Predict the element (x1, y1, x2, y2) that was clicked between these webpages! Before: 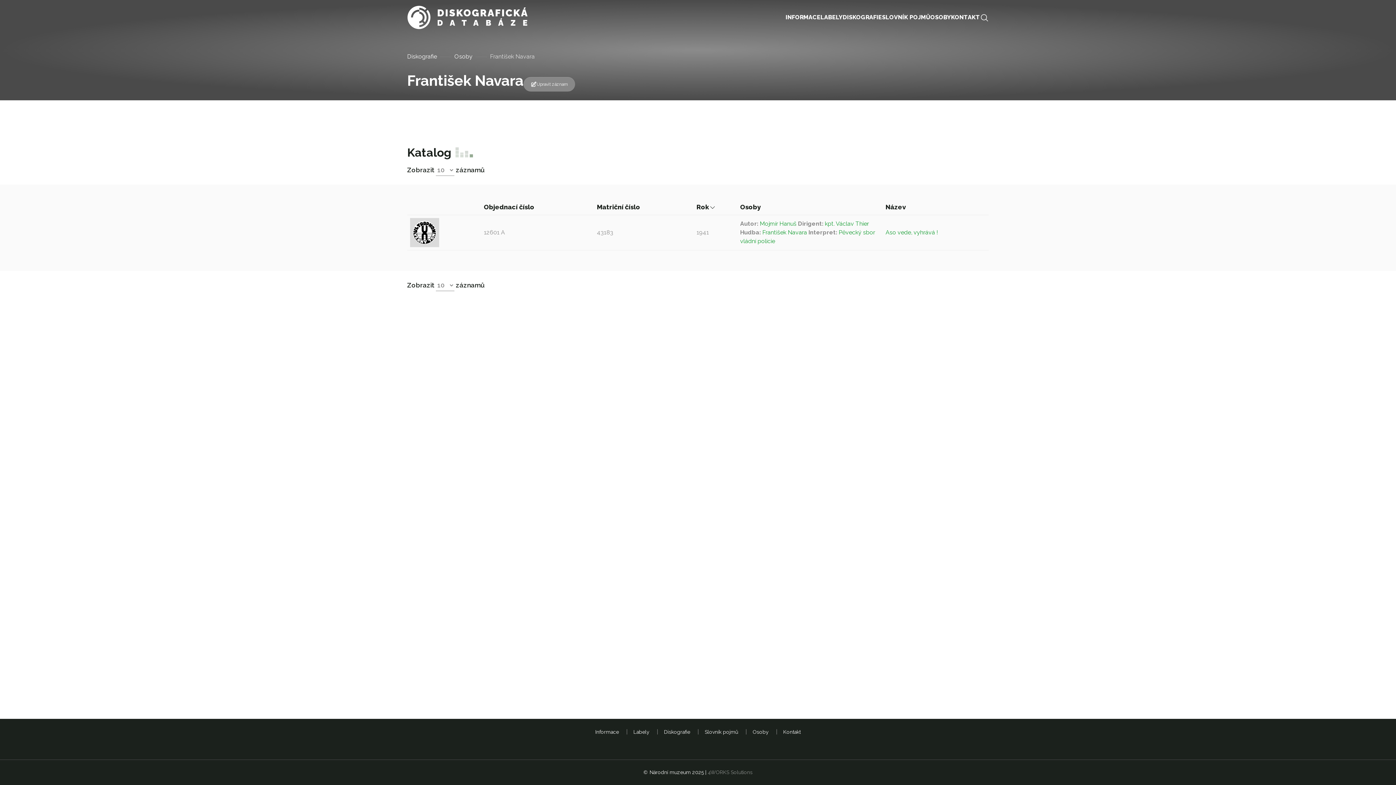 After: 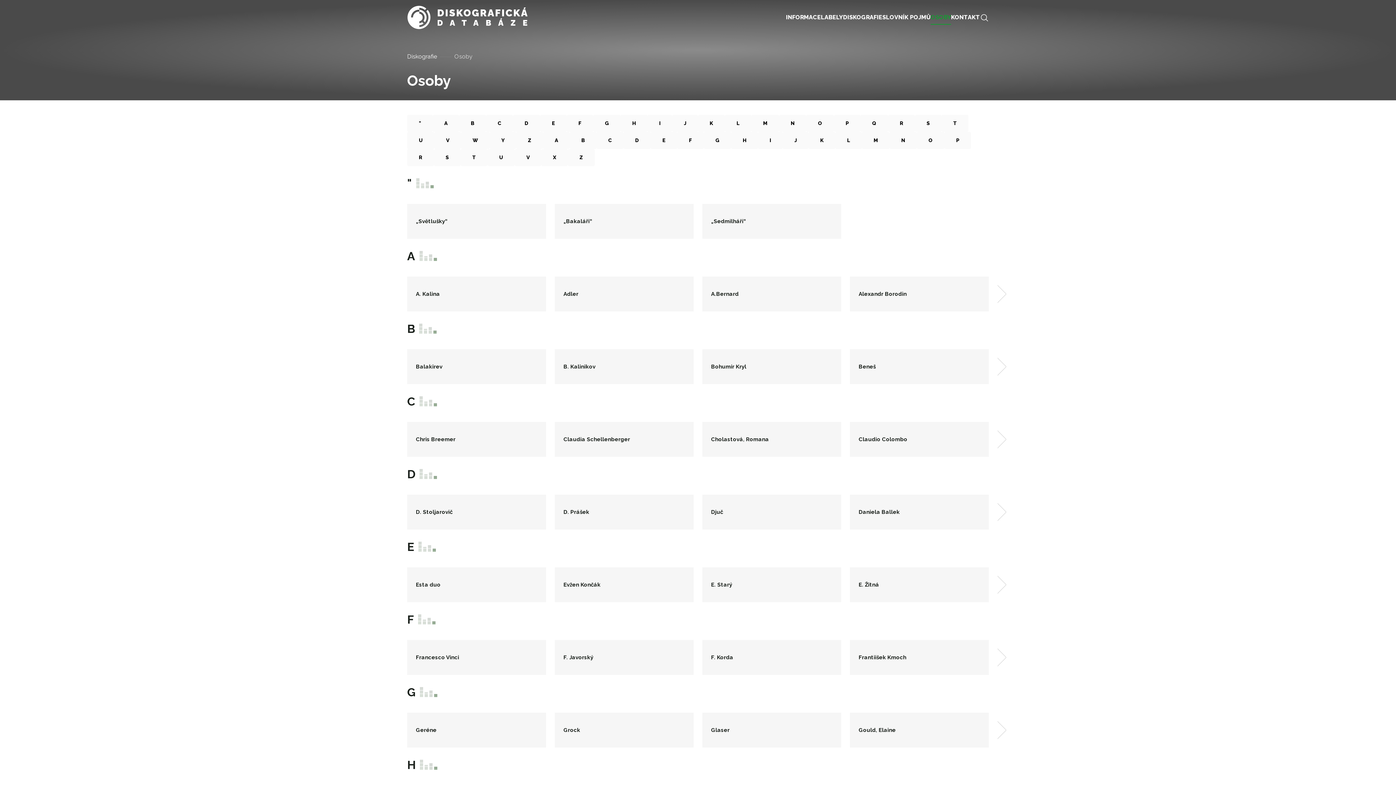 Action: label: Osoby bbox: (454, 52, 490, 61)